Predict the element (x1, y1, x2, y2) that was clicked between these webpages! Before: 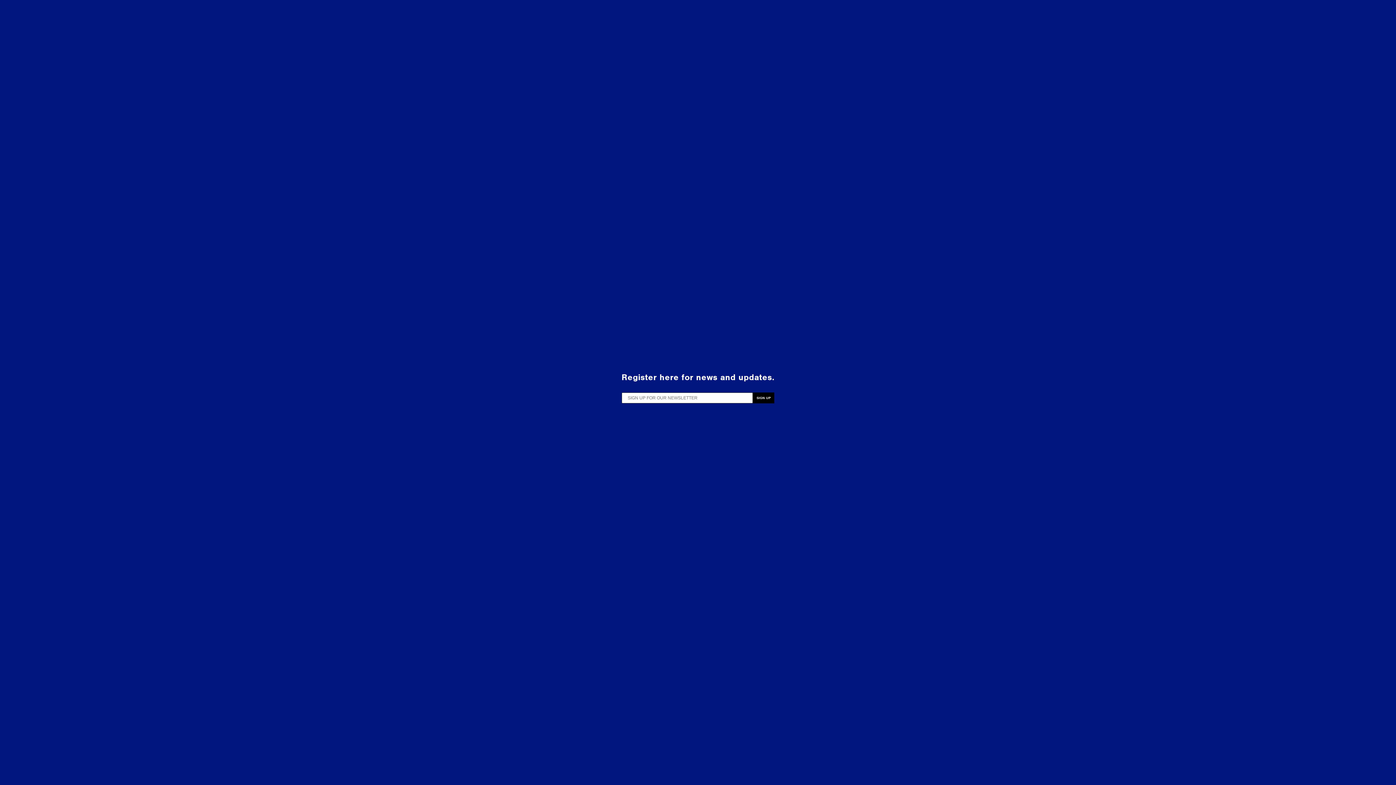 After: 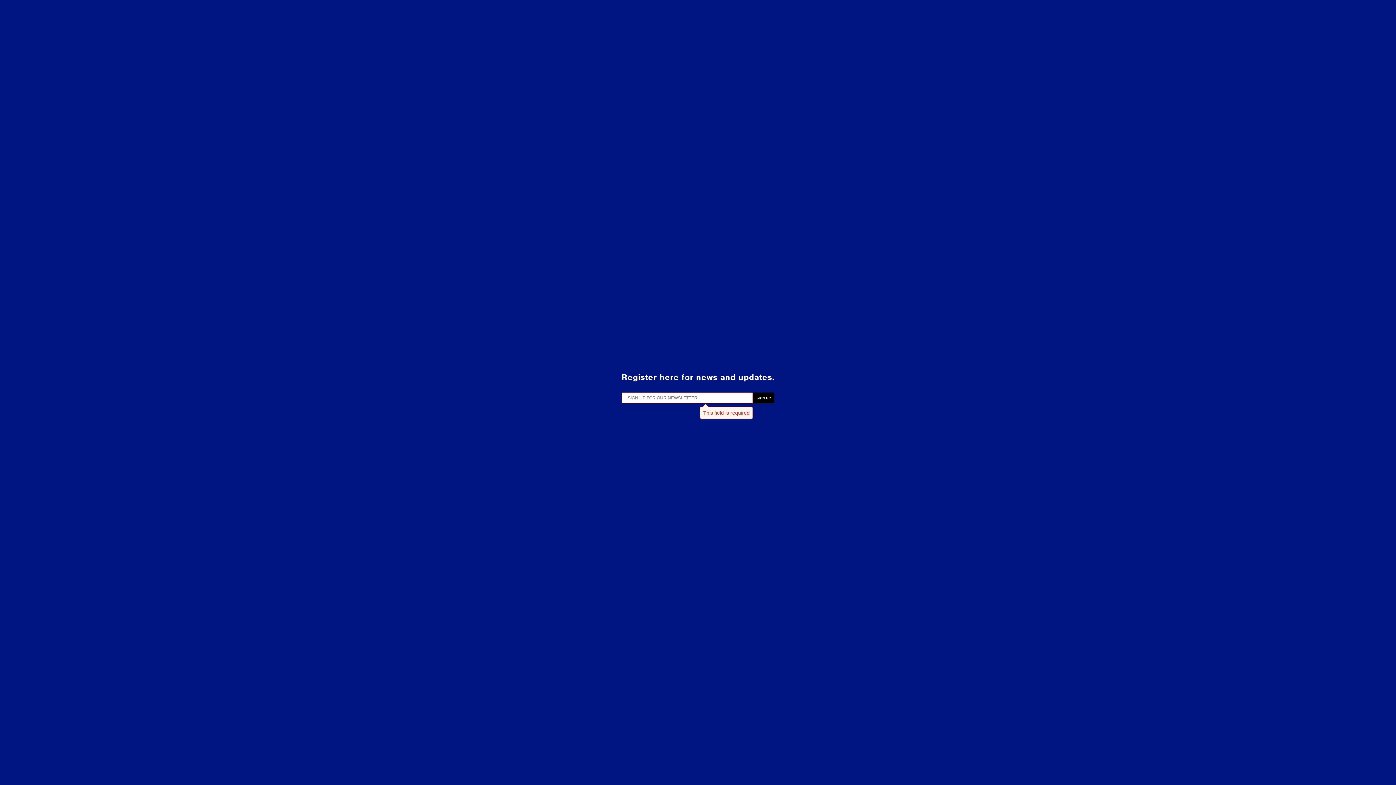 Action: label: SIGN UP bbox: (753, 392, 774, 403)